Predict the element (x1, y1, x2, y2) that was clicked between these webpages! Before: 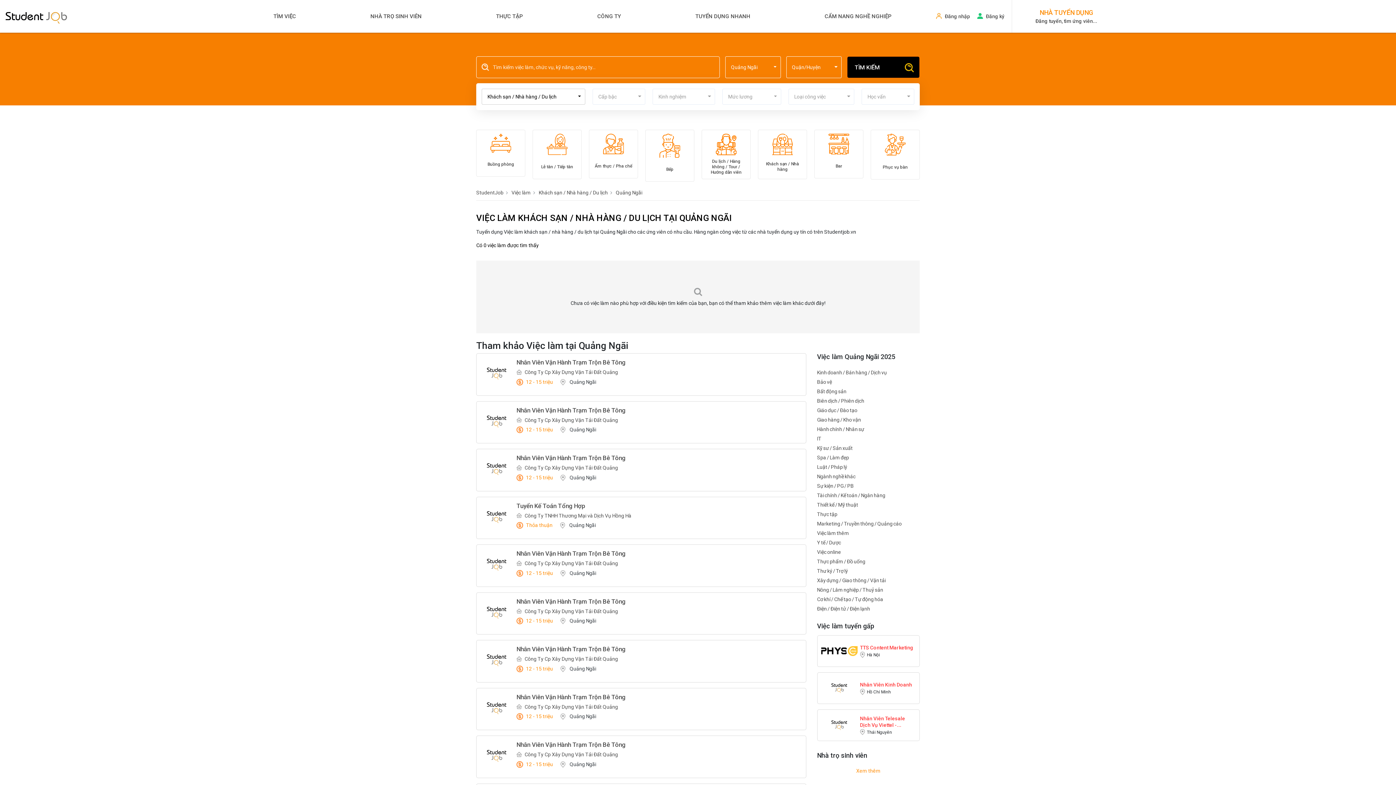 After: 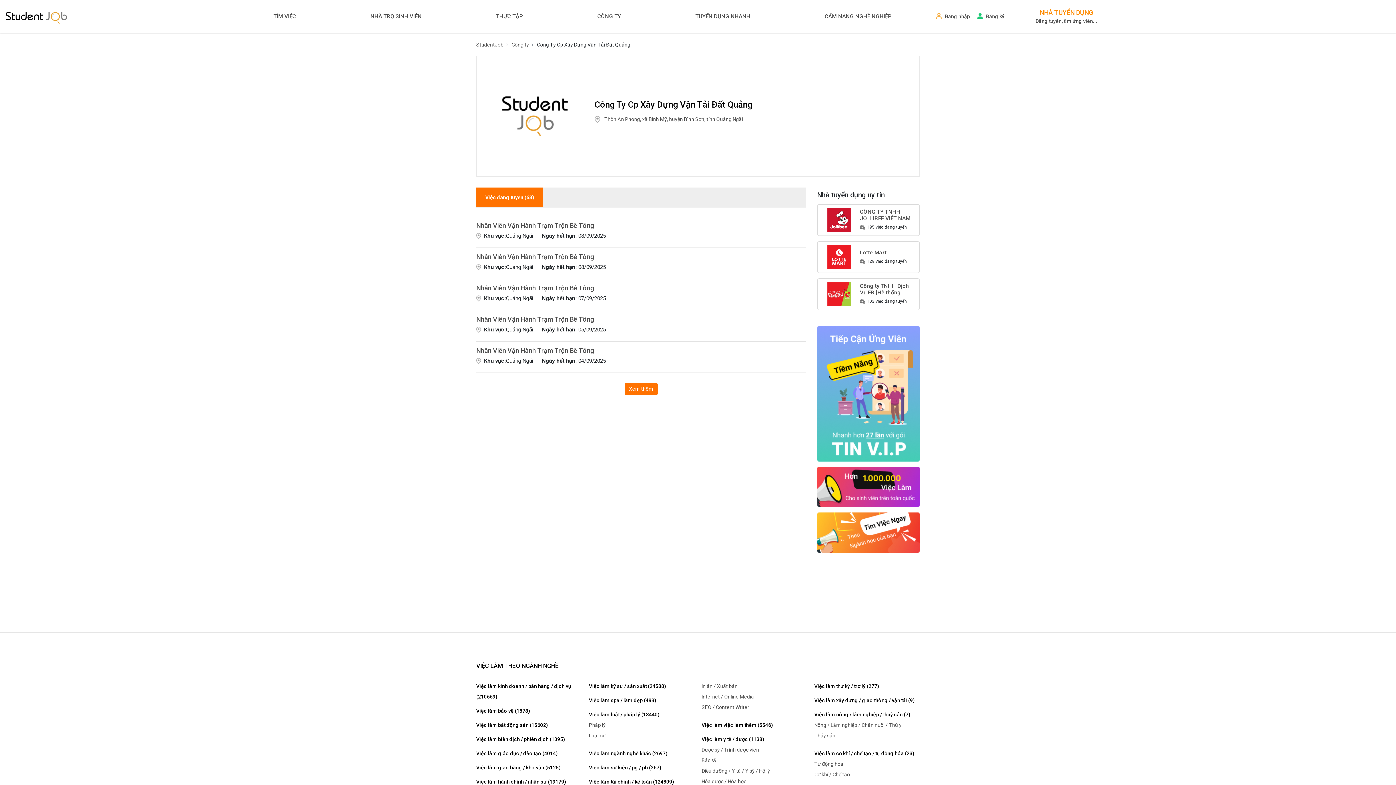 Action: label: Công Ty Cp Xây Dựng Vận Tải Đất Quảng bbox: (524, 750, 618, 759)